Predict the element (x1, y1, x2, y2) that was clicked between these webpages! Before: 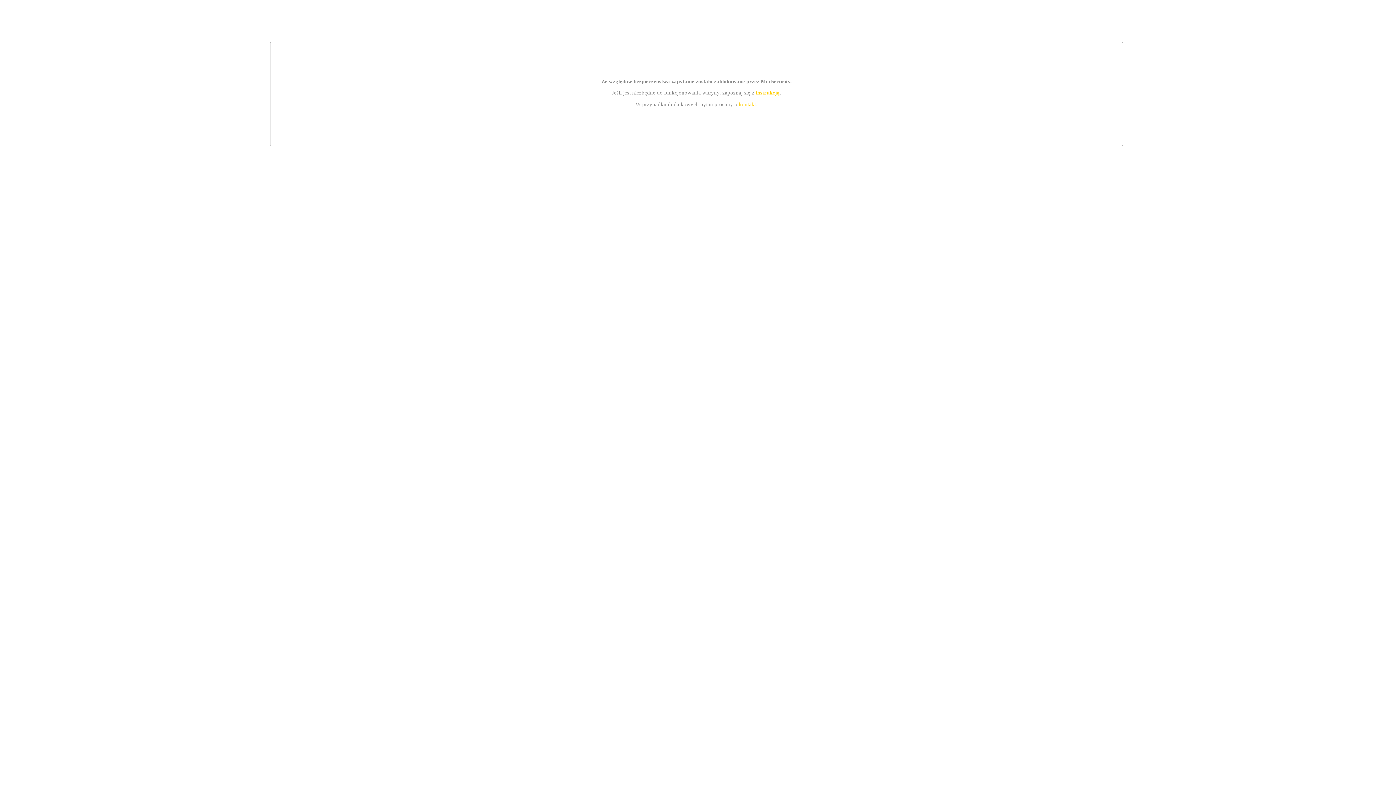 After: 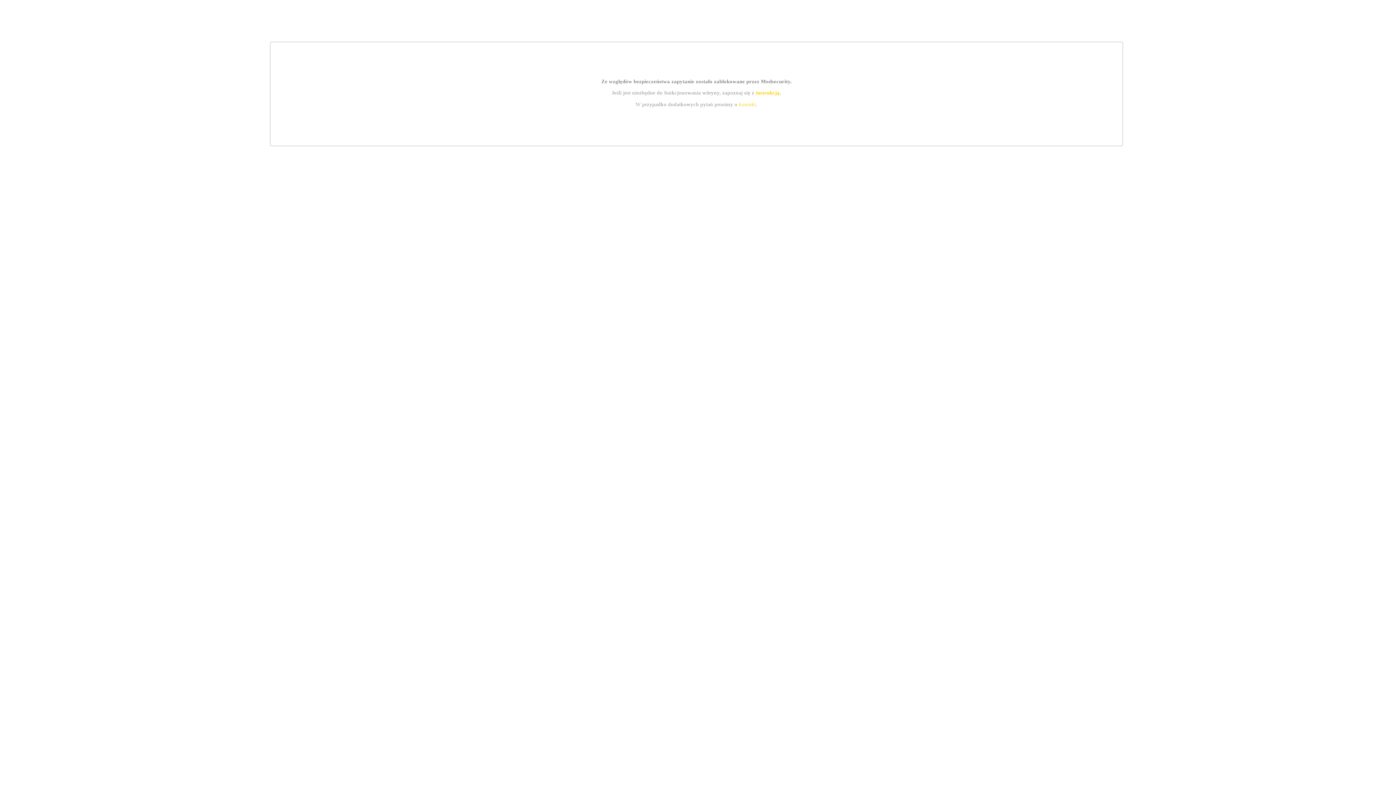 Action: label: kontakt bbox: (739, 101, 756, 107)